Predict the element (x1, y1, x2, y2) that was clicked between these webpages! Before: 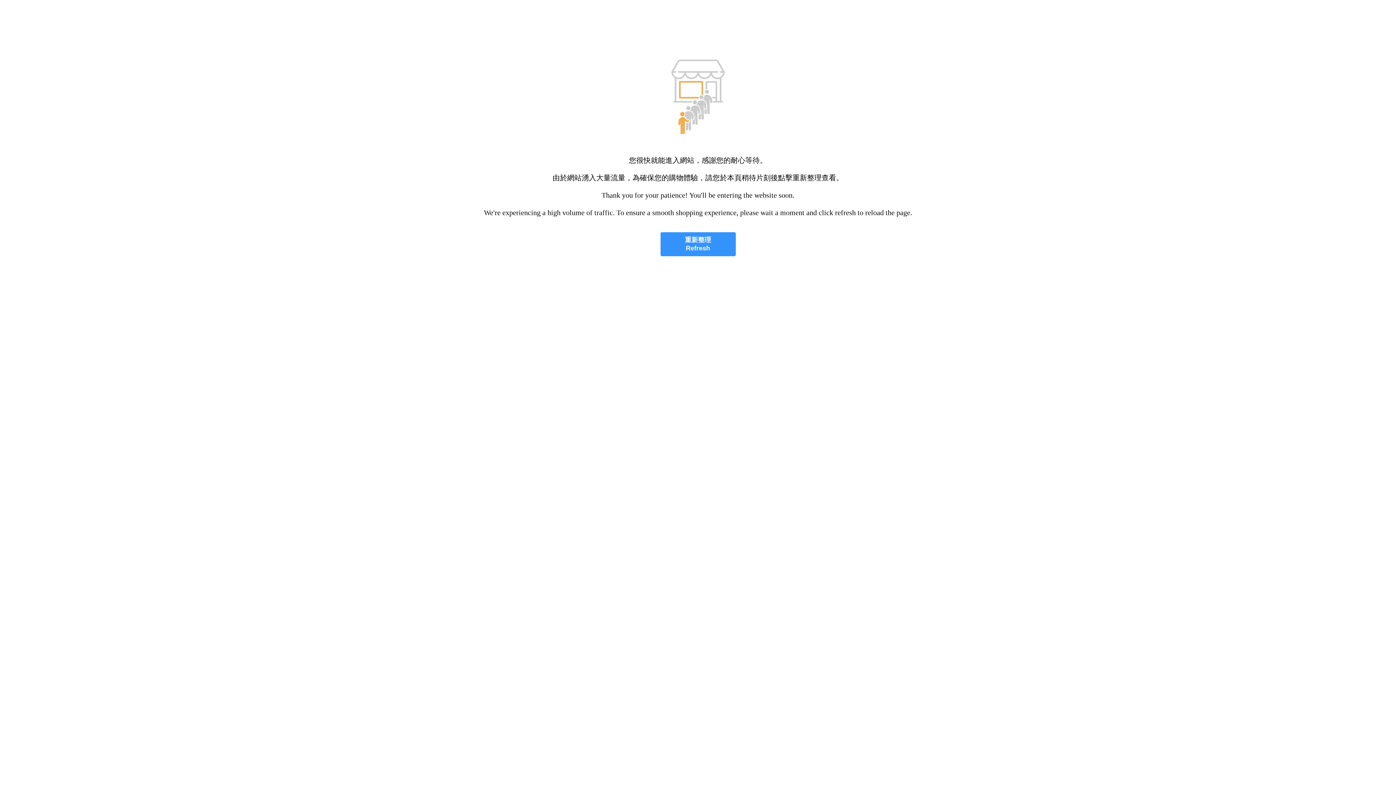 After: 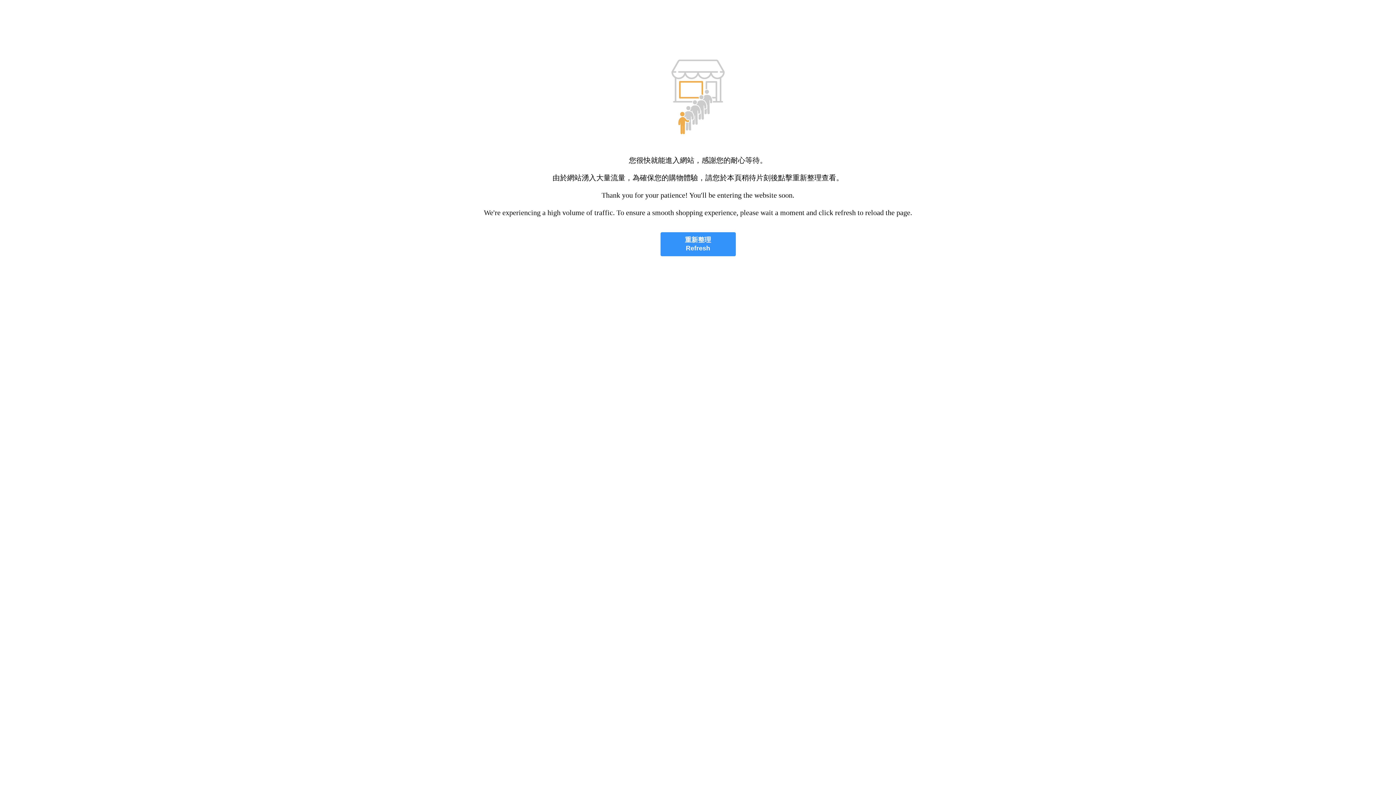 Action: bbox: (660, 232, 735, 256) label: 重新整理
Refresh